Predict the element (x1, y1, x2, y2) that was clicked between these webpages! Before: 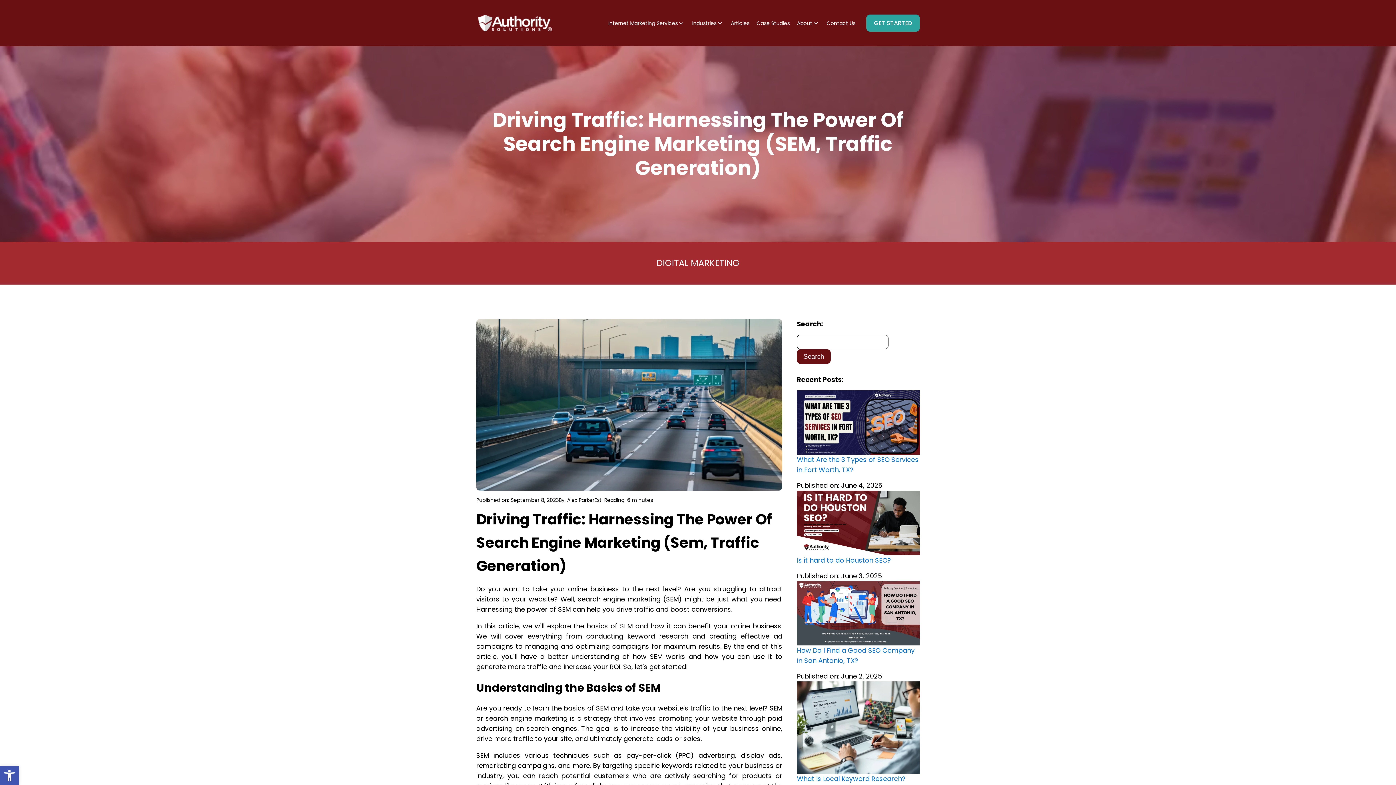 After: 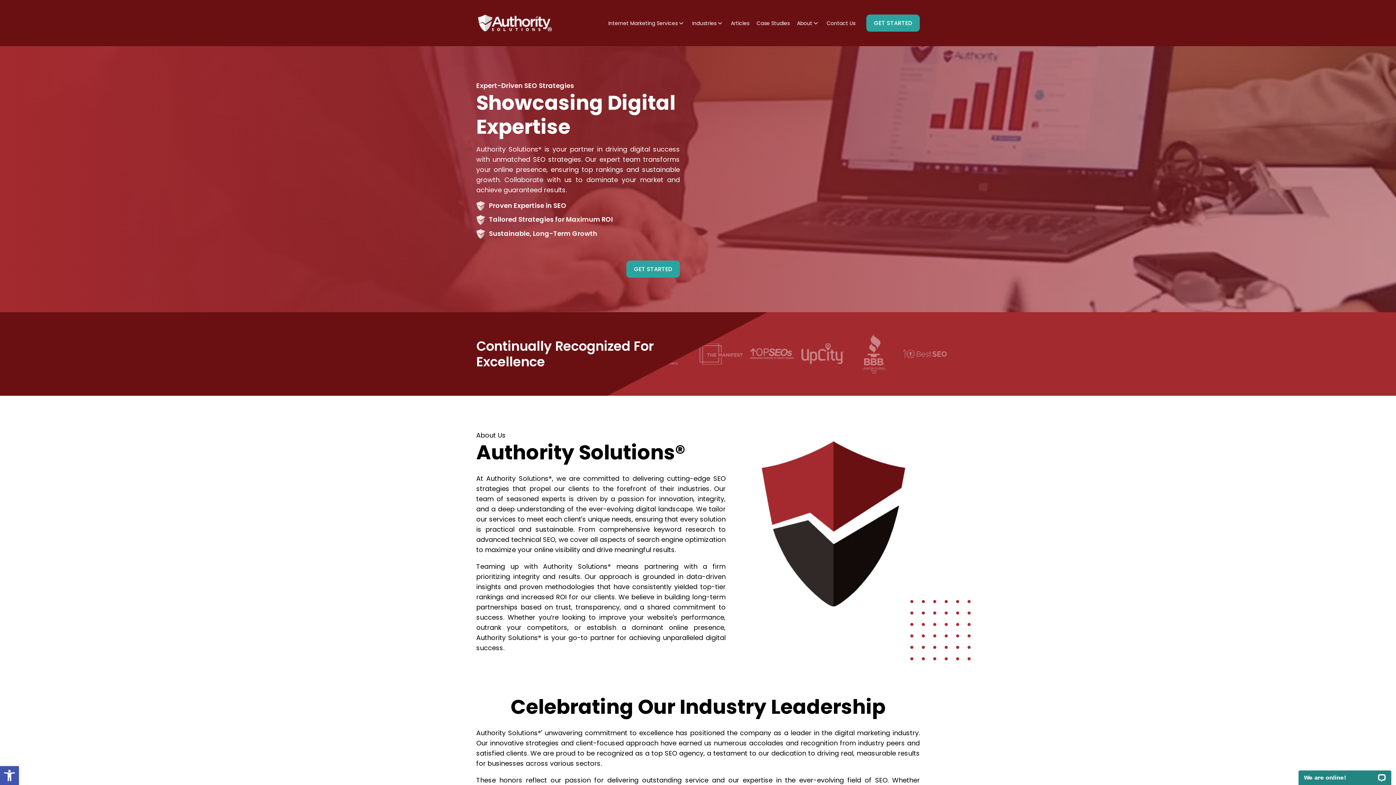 Action: label: About bbox: (793, 15, 823, 30)